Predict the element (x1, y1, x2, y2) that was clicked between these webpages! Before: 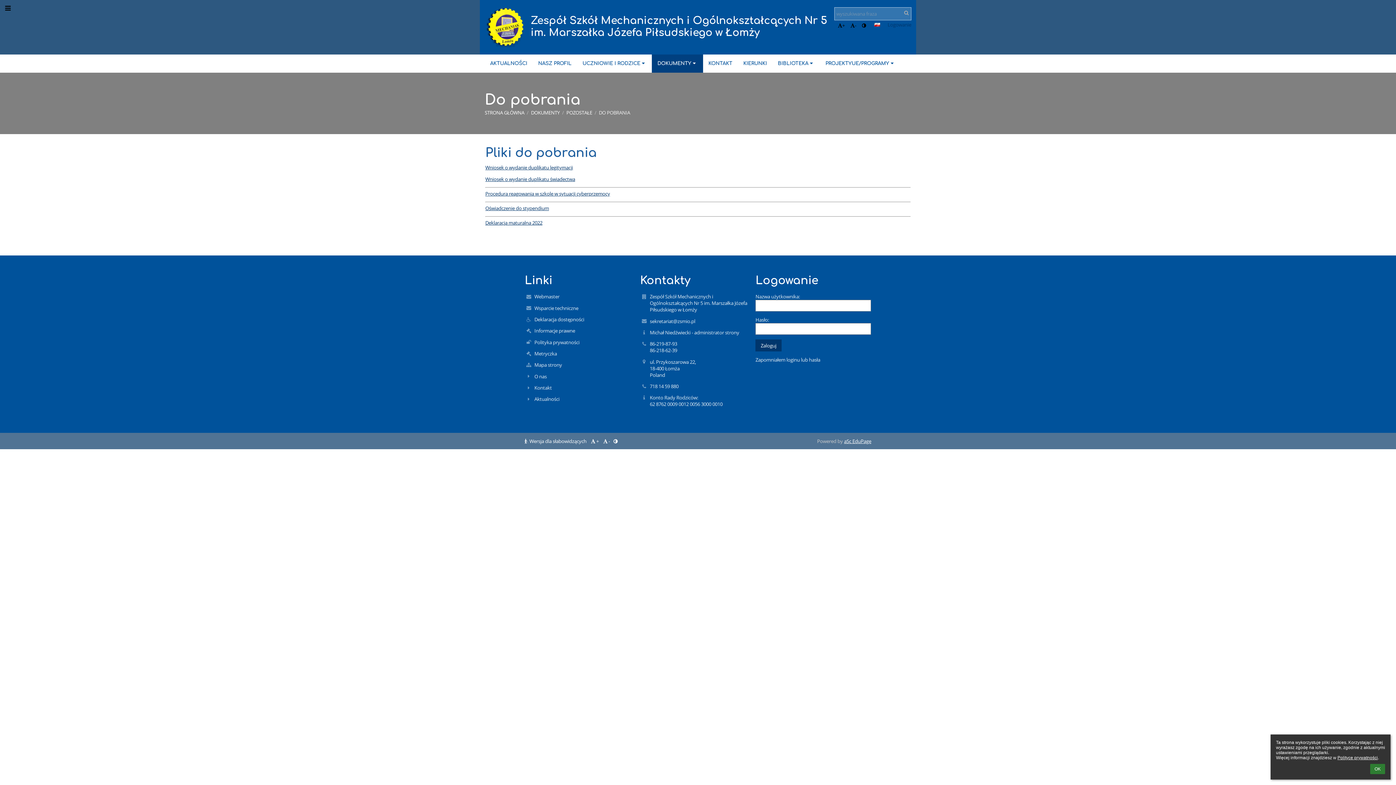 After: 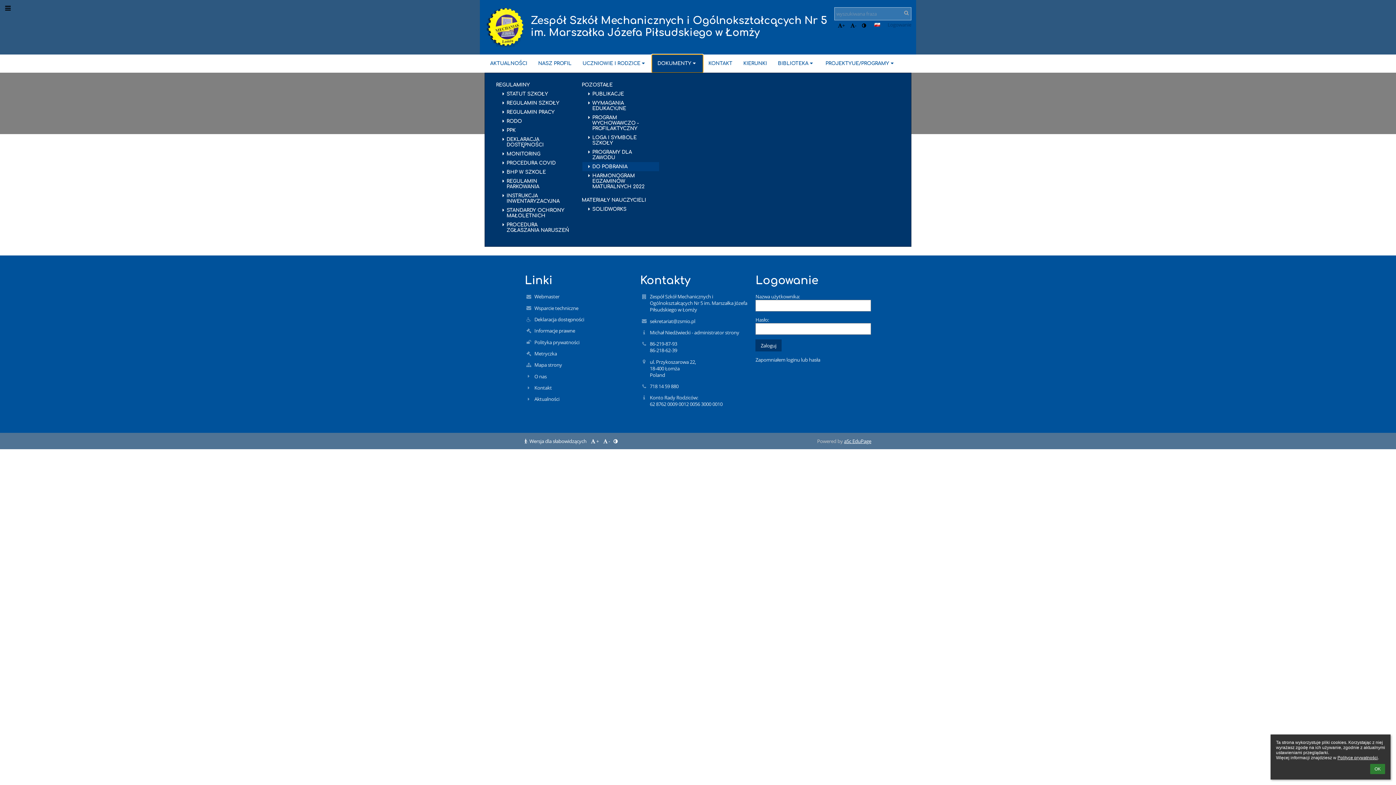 Action: bbox: (652, 54, 703, 72) label: DOKUMENTY